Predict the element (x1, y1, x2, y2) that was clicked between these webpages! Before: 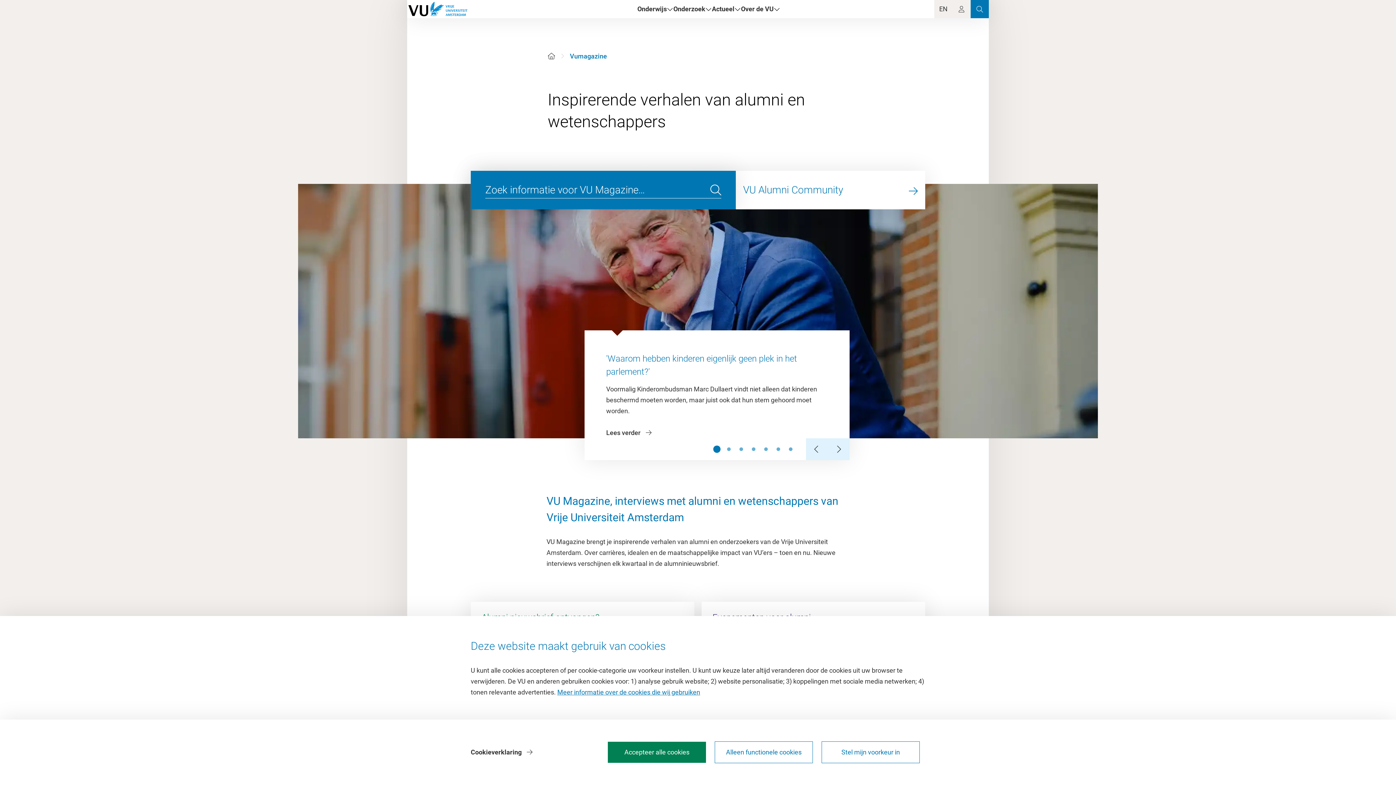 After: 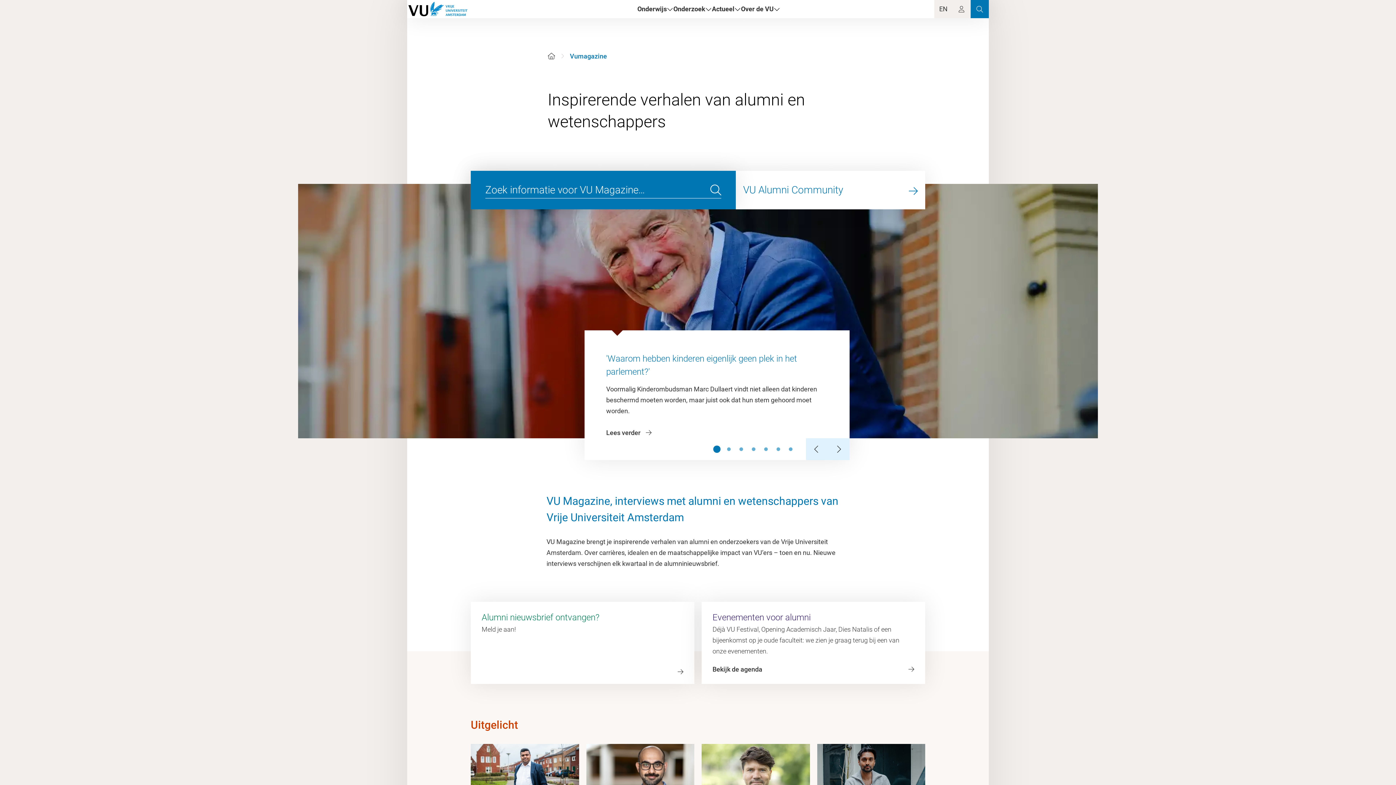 Action: label: Alleen functionele cookies bbox: (714, 741, 813, 763)